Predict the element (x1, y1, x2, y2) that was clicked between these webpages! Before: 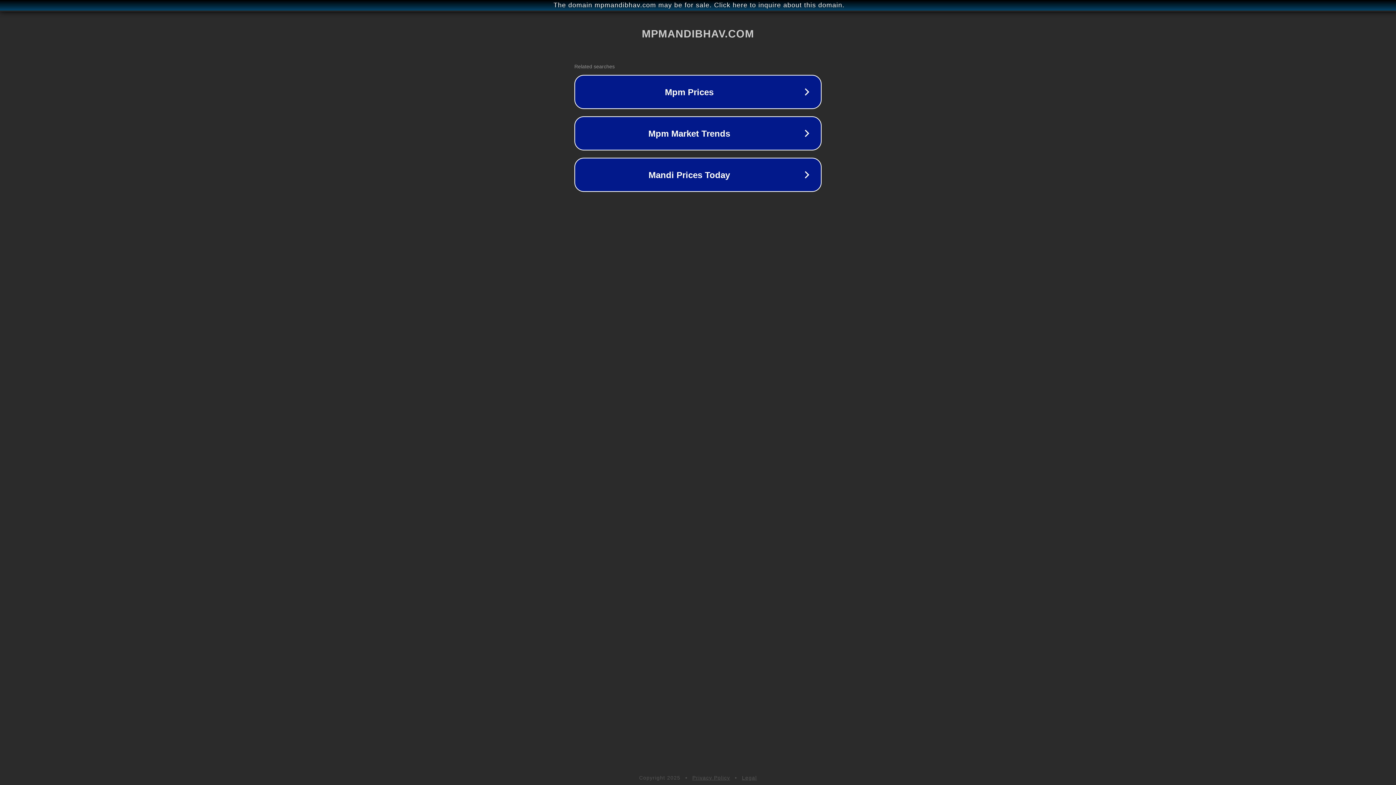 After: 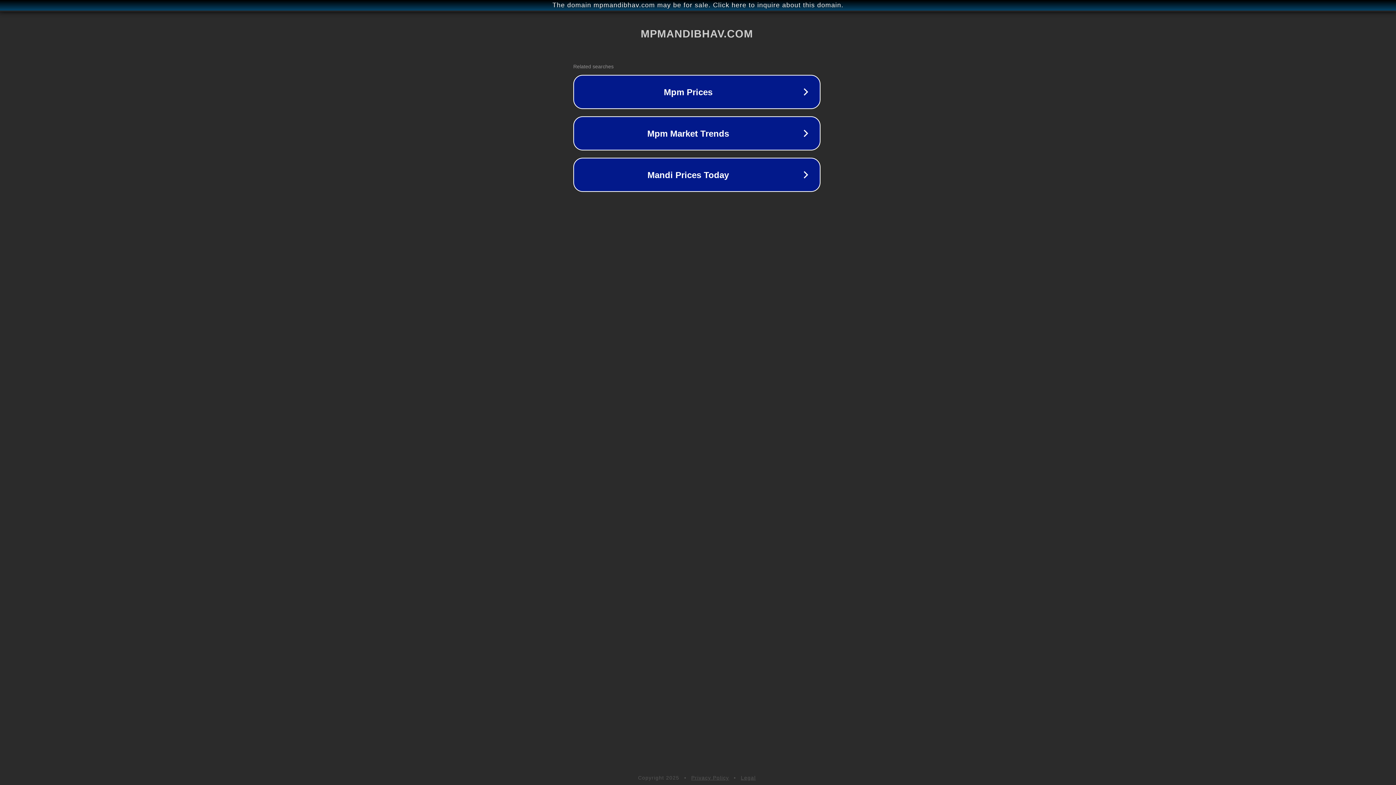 Action: label: The domain mpmandibhav.com may be for sale. Click here to inquire about this domain. bbox: (1, 1, 1397, 9)